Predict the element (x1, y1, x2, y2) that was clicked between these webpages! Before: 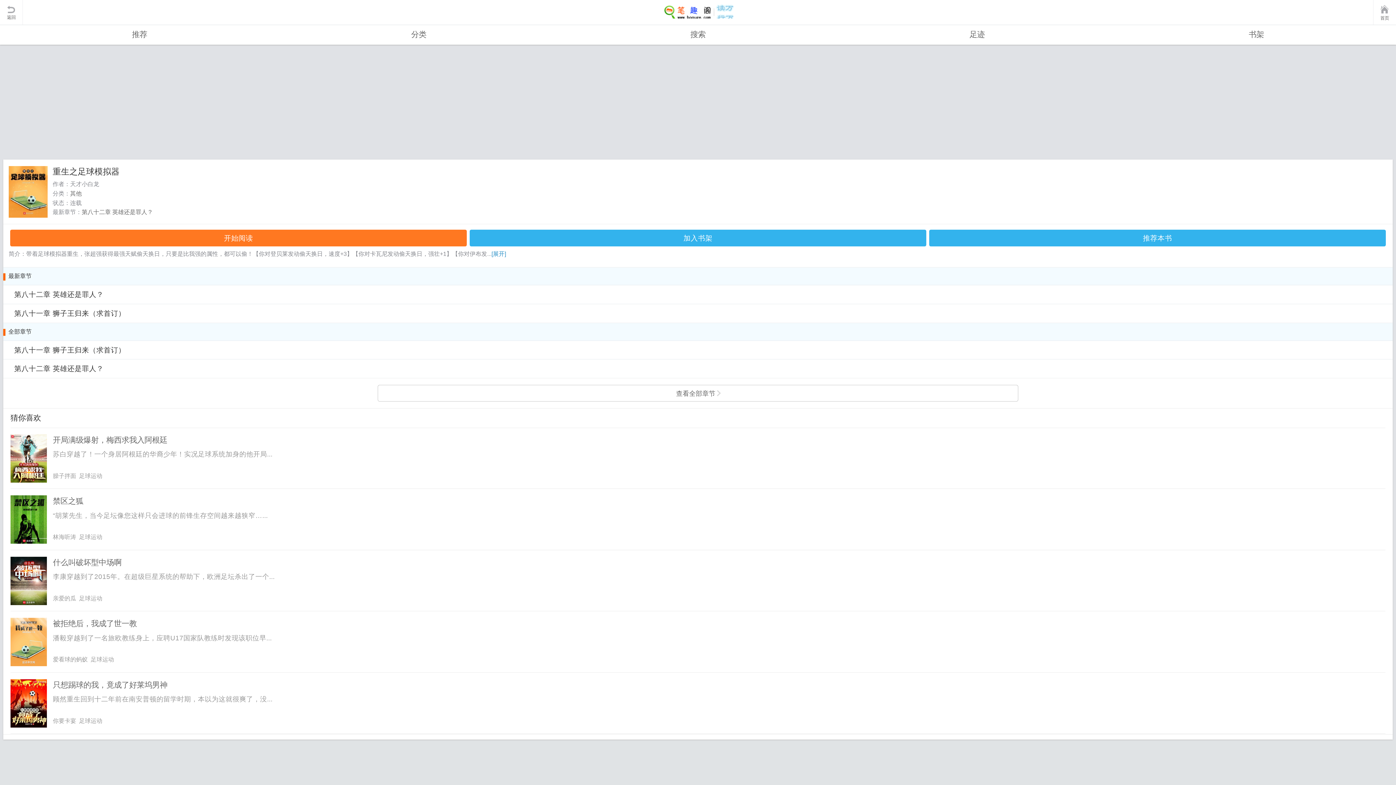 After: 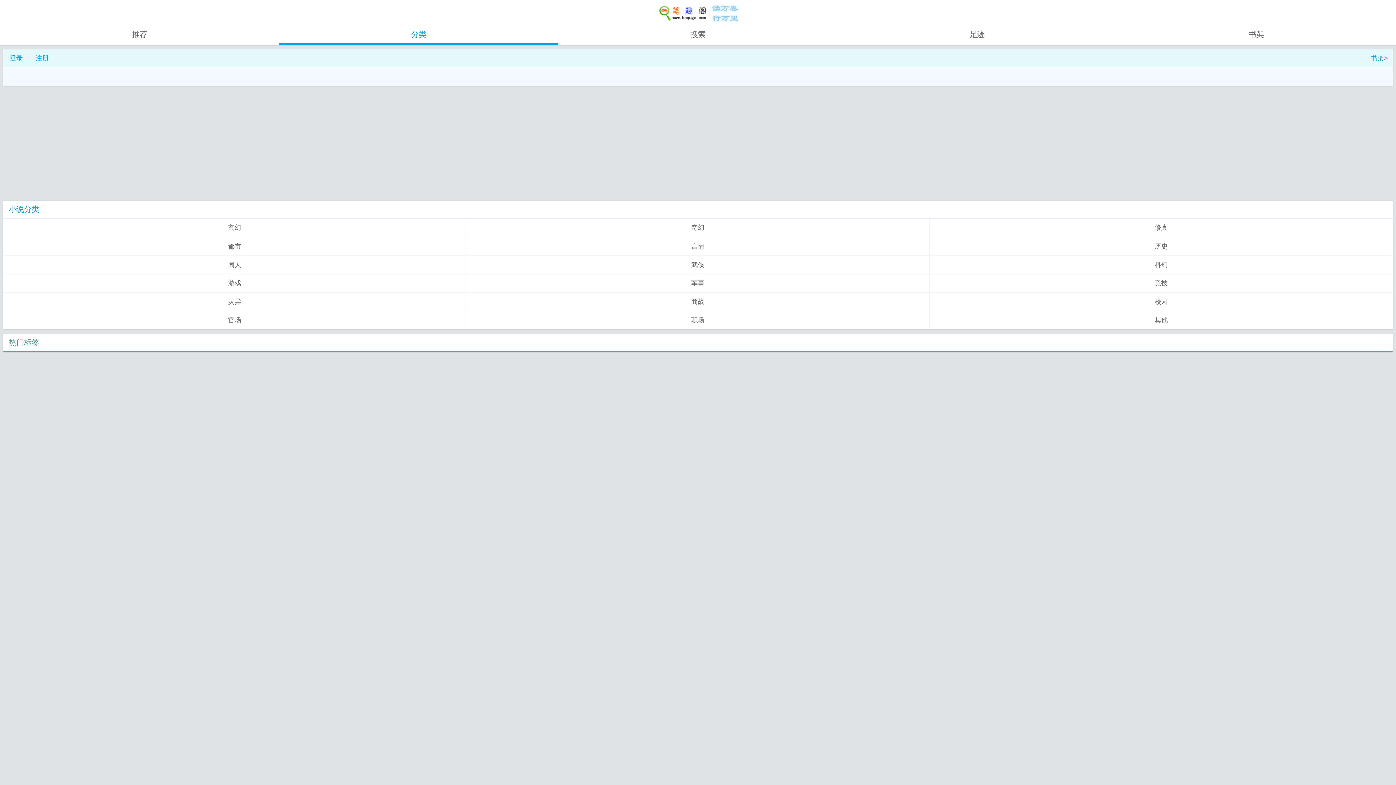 Action: label: 分类 bbox: (279, 25, 558, 44)